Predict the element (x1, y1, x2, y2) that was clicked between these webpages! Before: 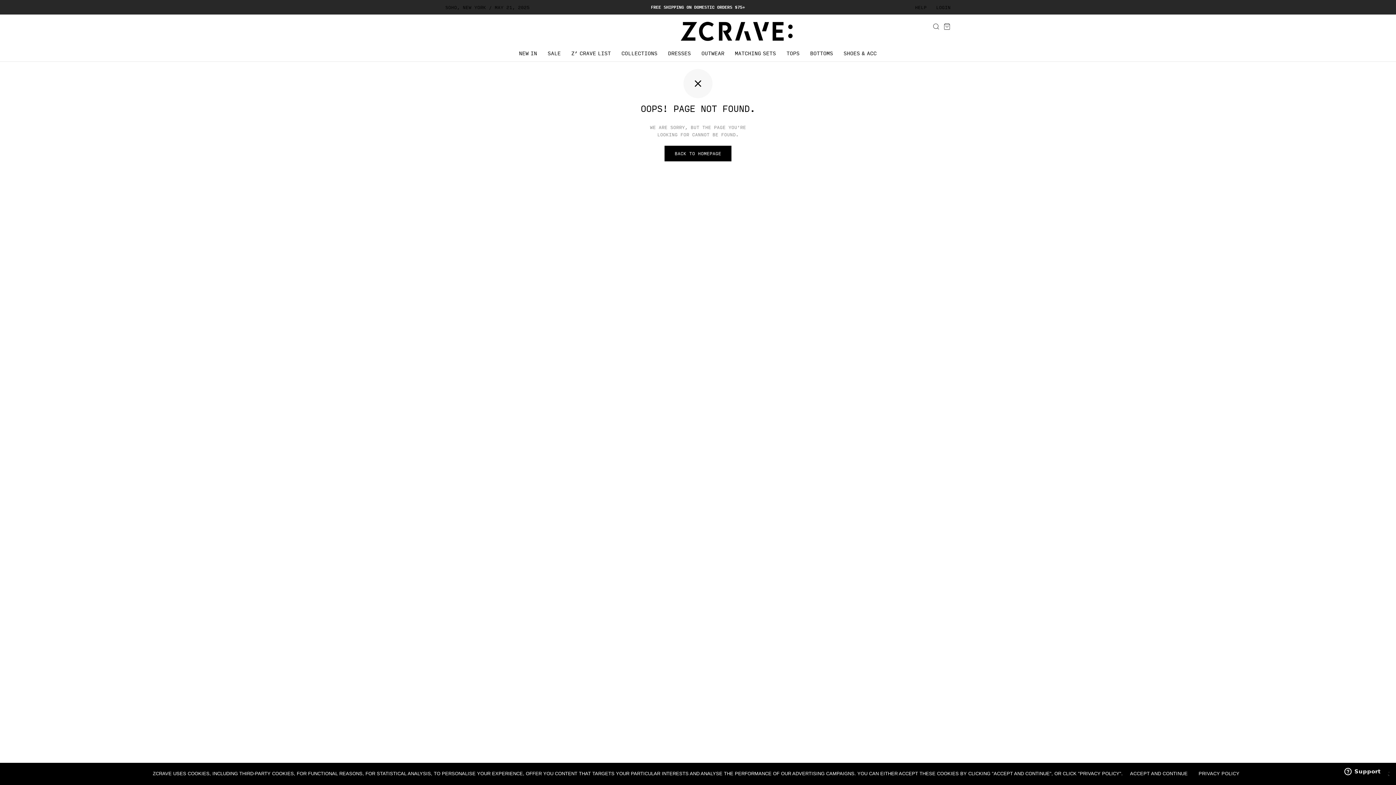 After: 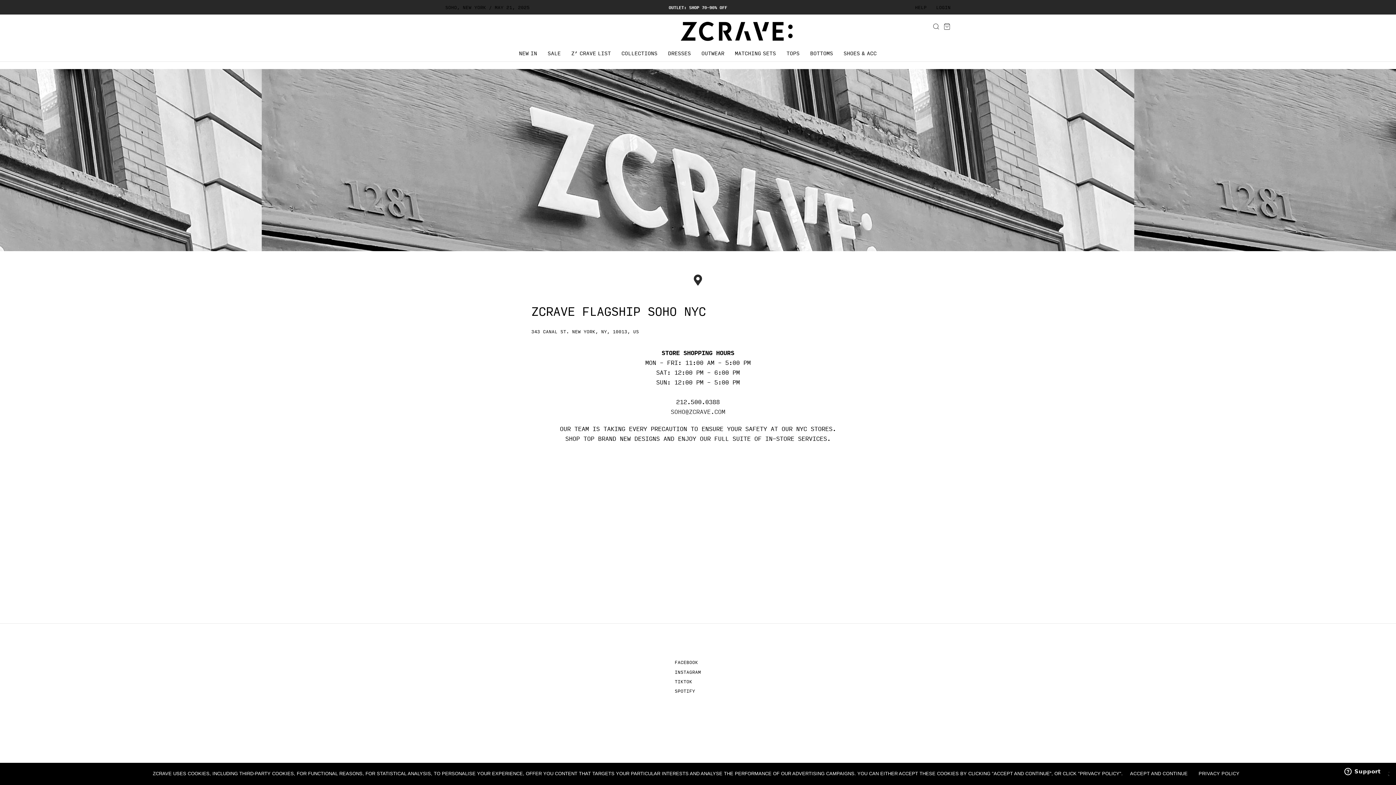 Action: label: SOHO, NEW YORK / MAY 21, 2025 bbox: (445, 3, 529, 10)